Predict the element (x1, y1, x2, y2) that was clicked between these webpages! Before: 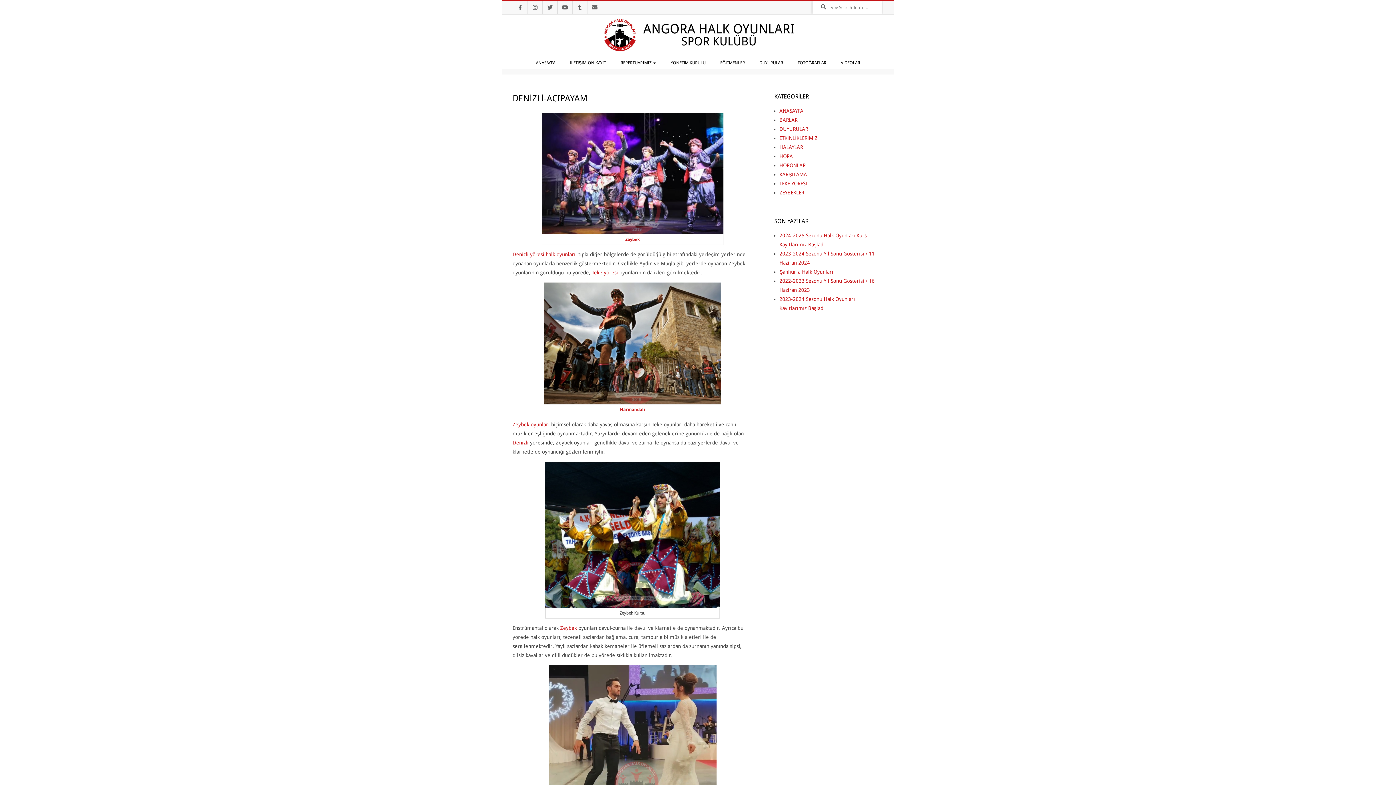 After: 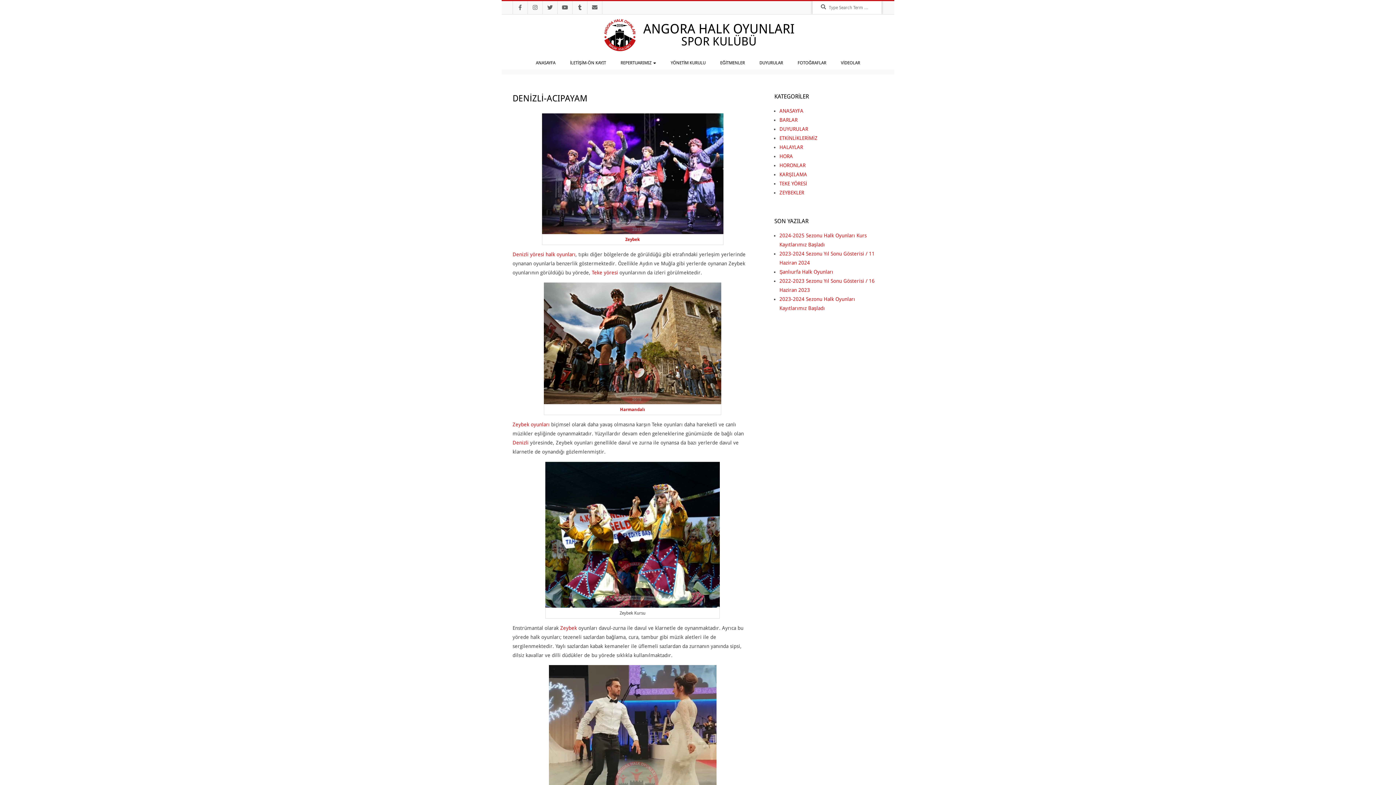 Action: bbox: (560, 625, 577, 631) label: Zeybek (yeni sekmede açılır)